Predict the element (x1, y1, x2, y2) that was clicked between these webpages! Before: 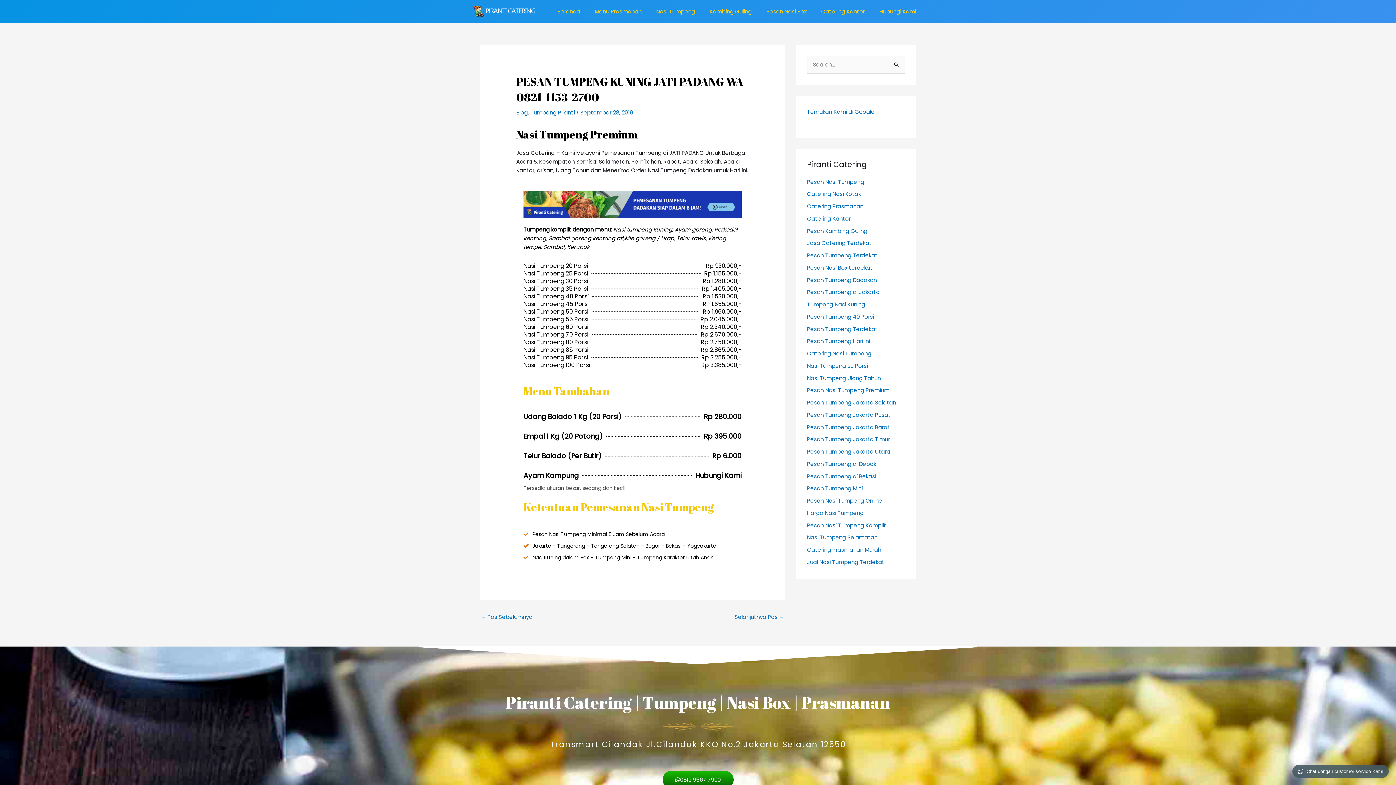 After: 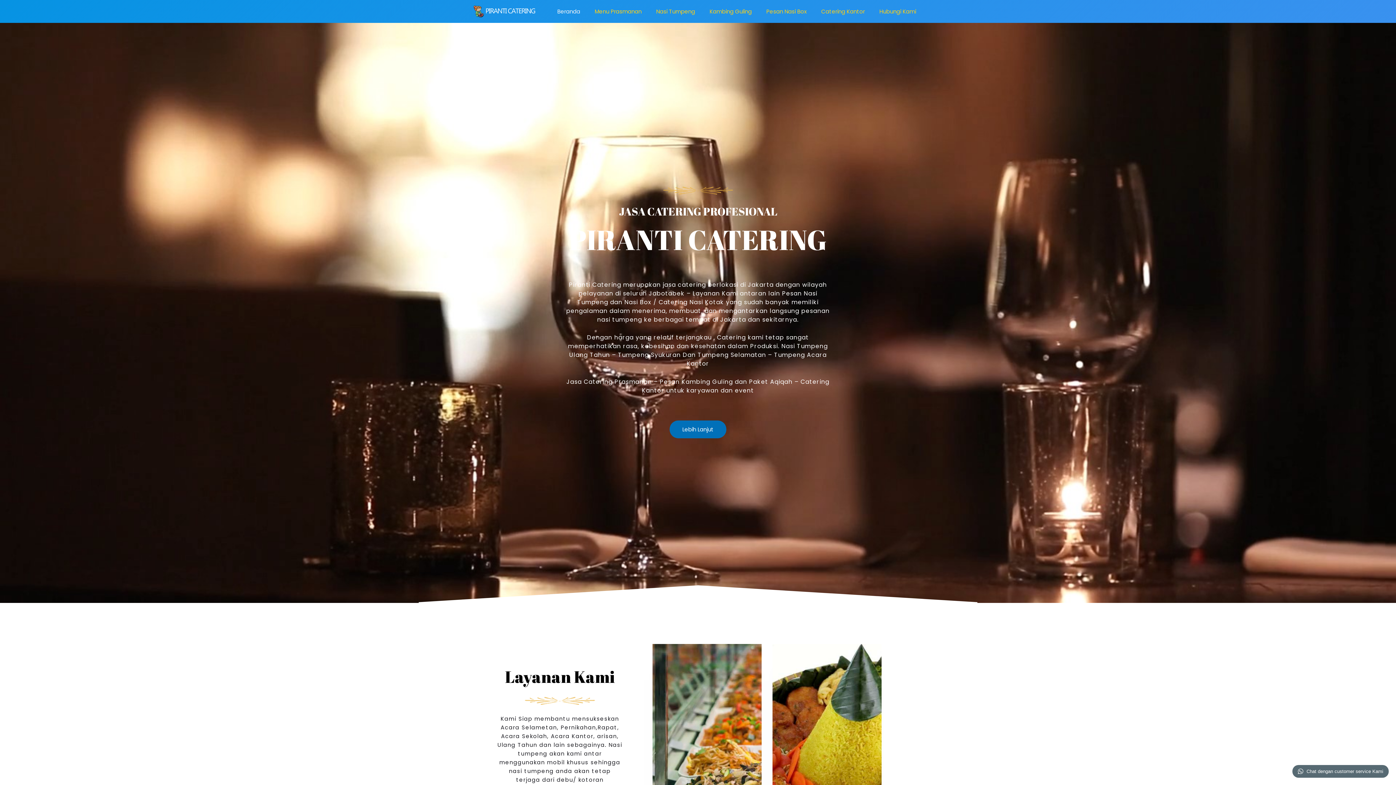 Action: bbox: (472, 7, 536, 14)